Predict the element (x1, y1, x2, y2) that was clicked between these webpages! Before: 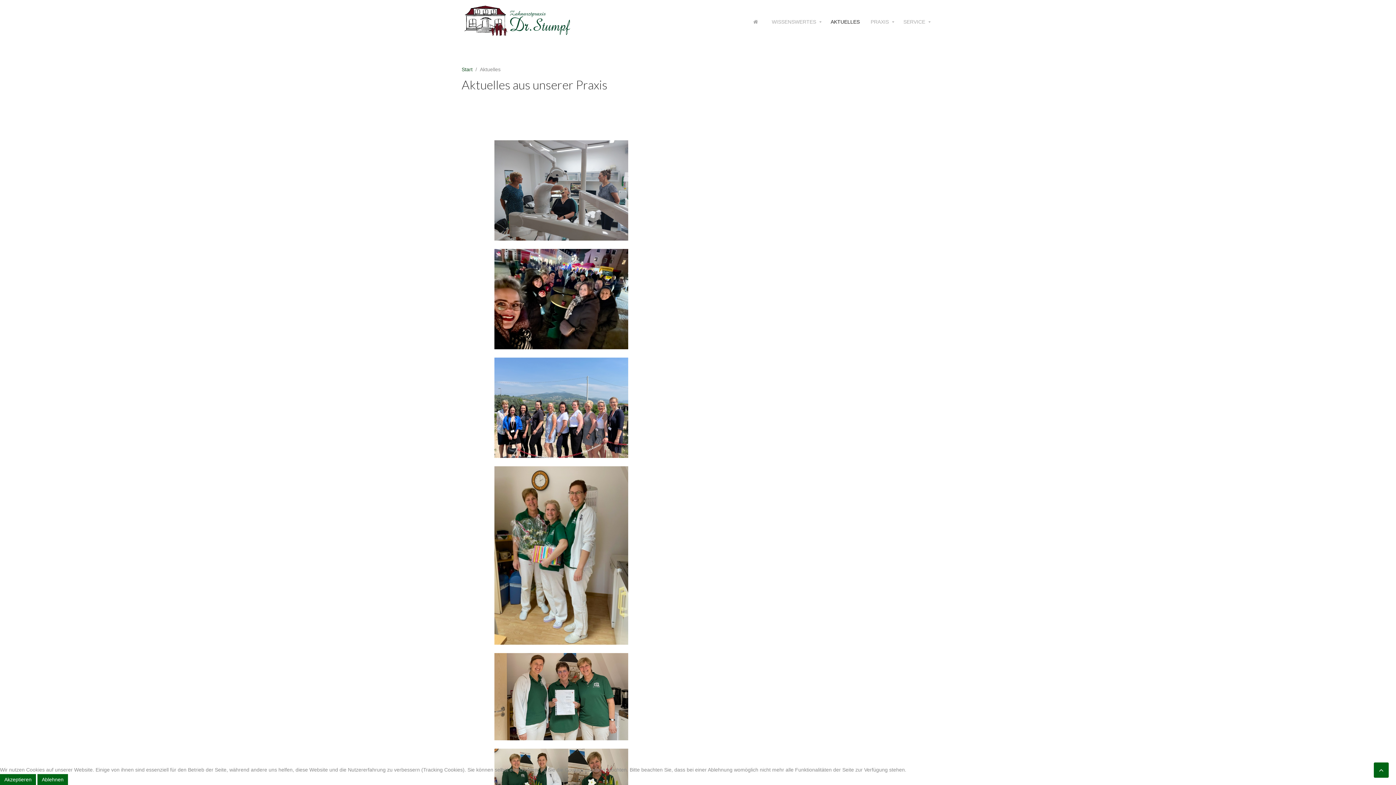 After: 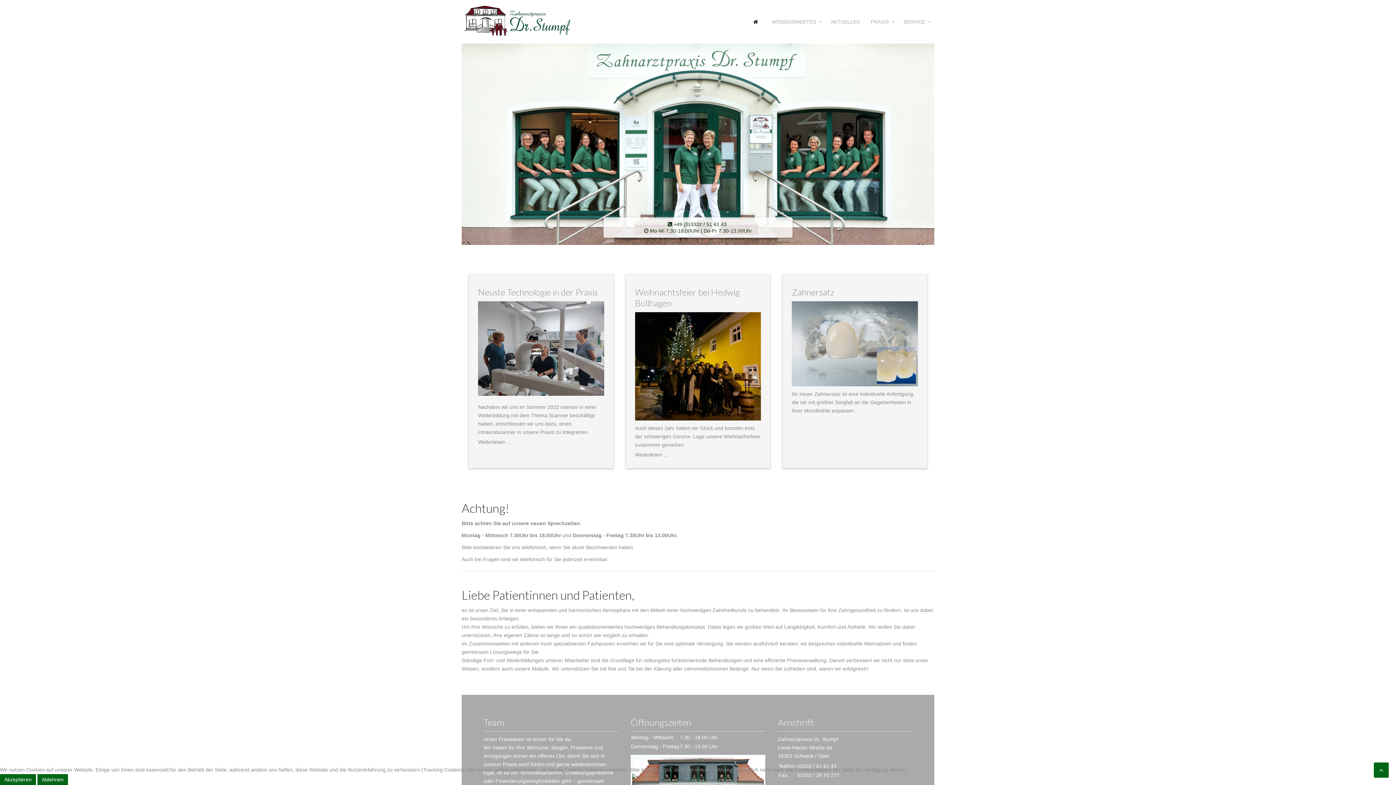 Action: bbox: (461, 0, 570, 39)